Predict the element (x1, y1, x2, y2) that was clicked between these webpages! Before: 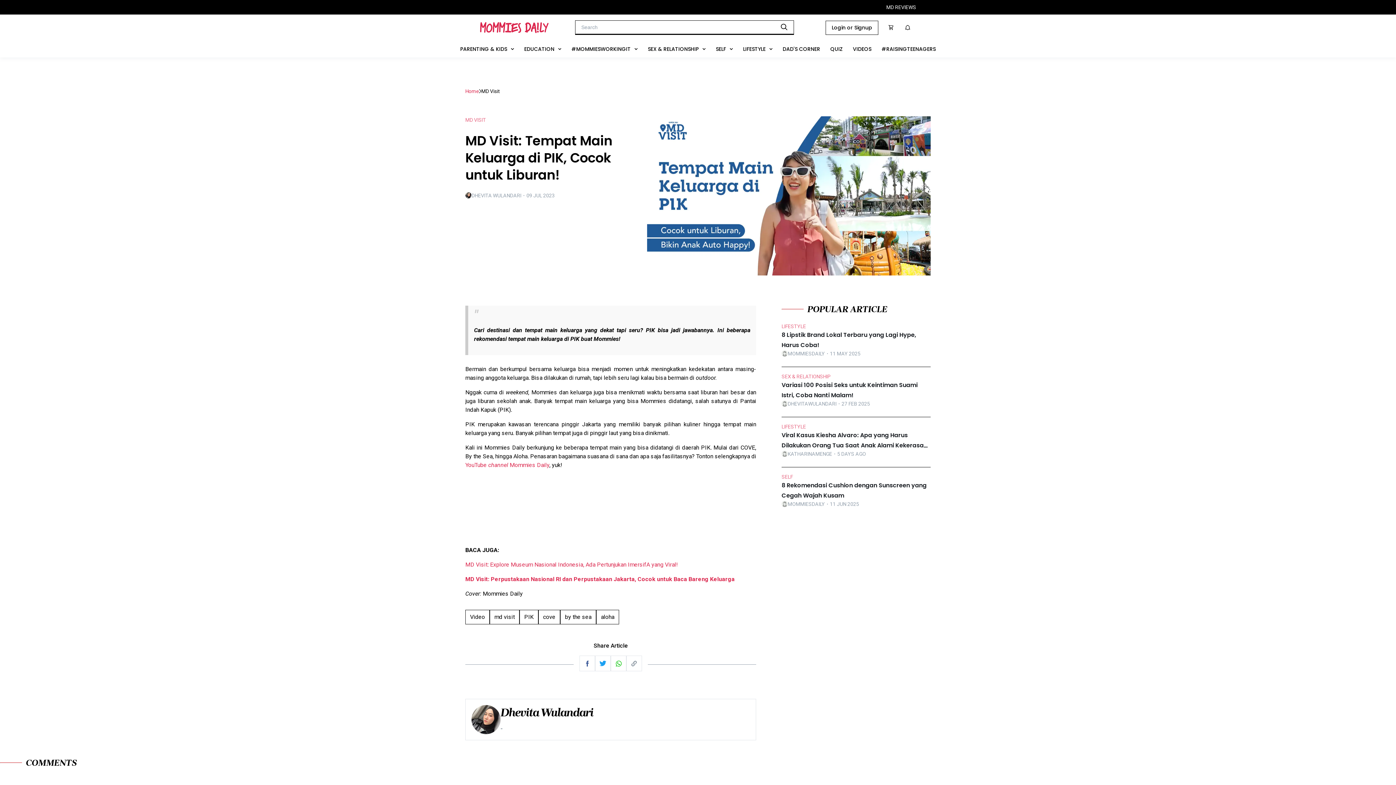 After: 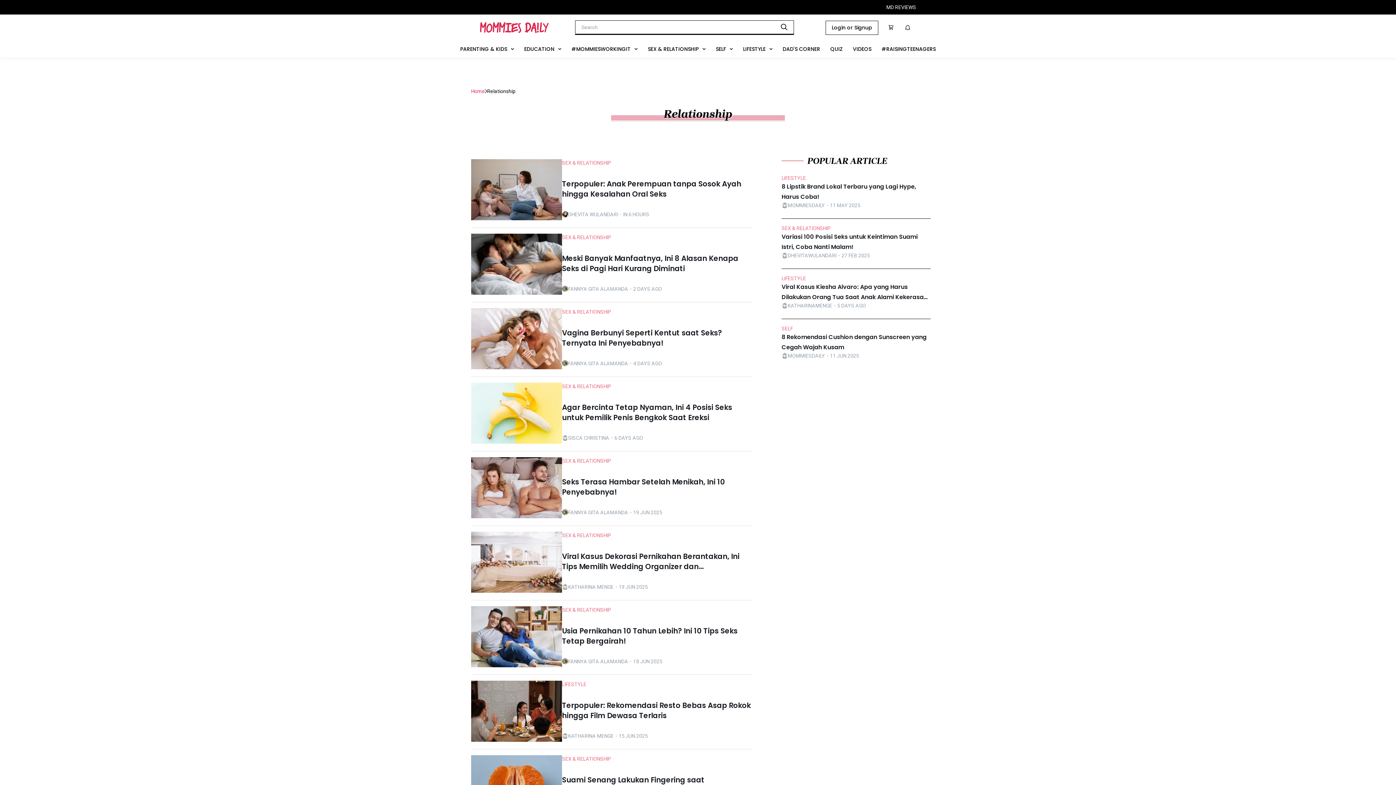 Action: bbox: (781, 373, 930, 380) label: SEX & RELATIONSHIP